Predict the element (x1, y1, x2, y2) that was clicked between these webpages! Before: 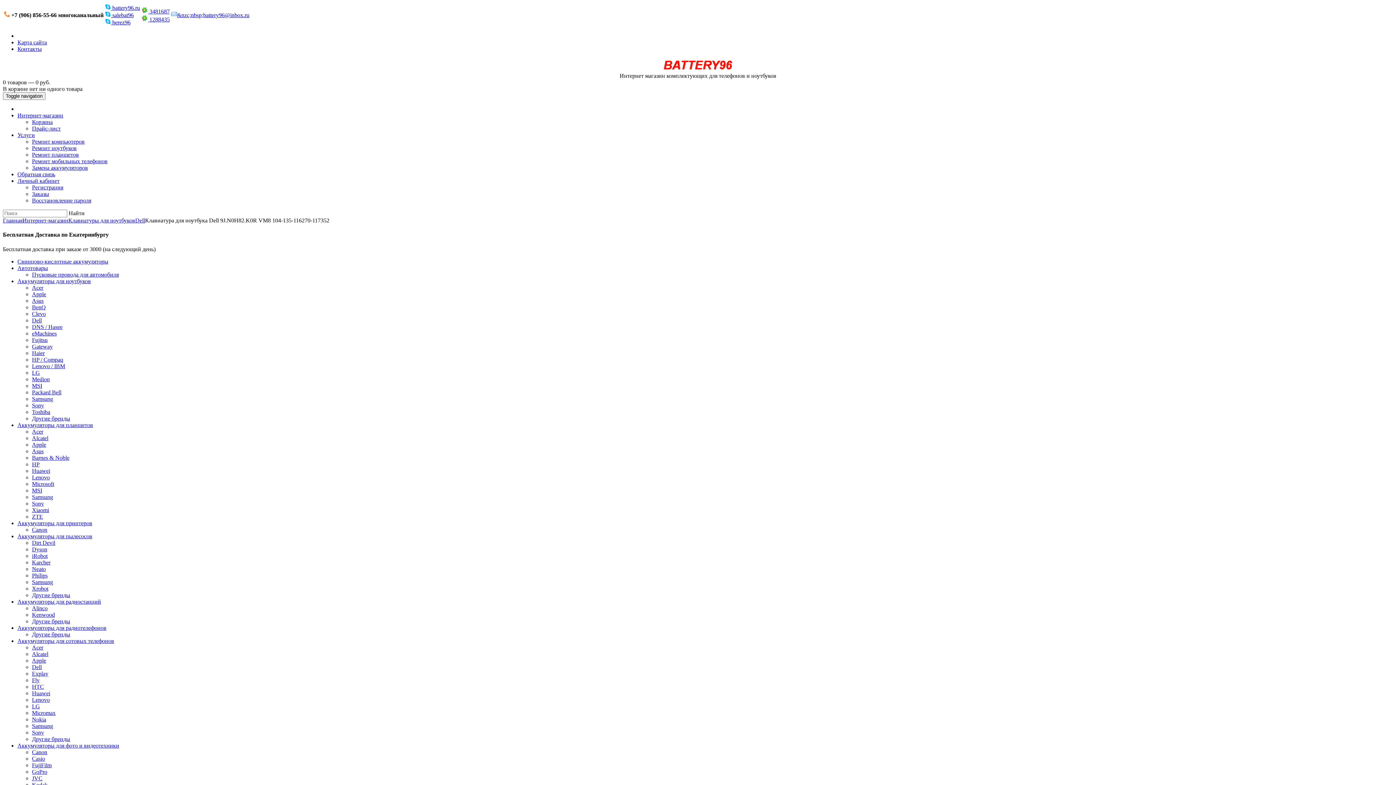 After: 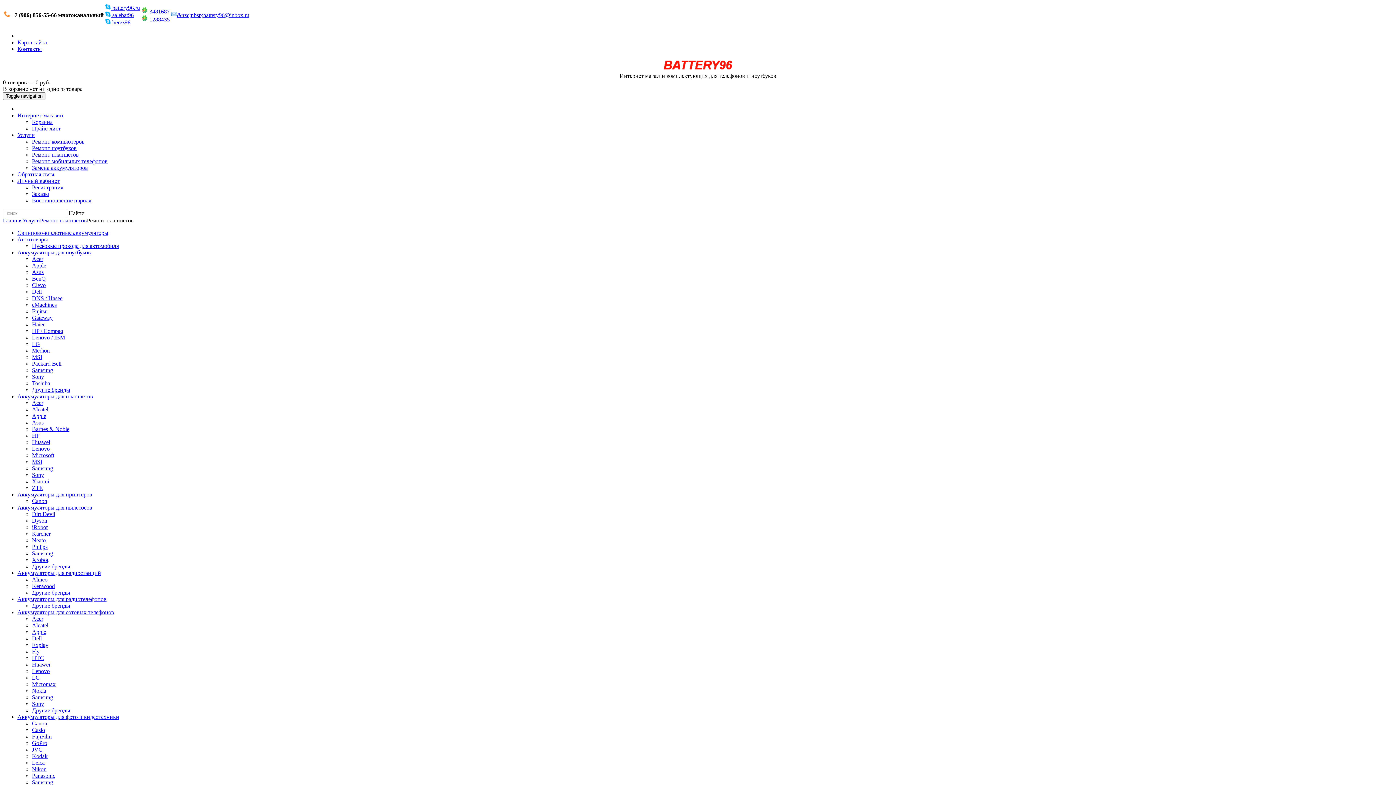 Action: label: Ремонт планшетов bbox: (32, 151, 78, 157)